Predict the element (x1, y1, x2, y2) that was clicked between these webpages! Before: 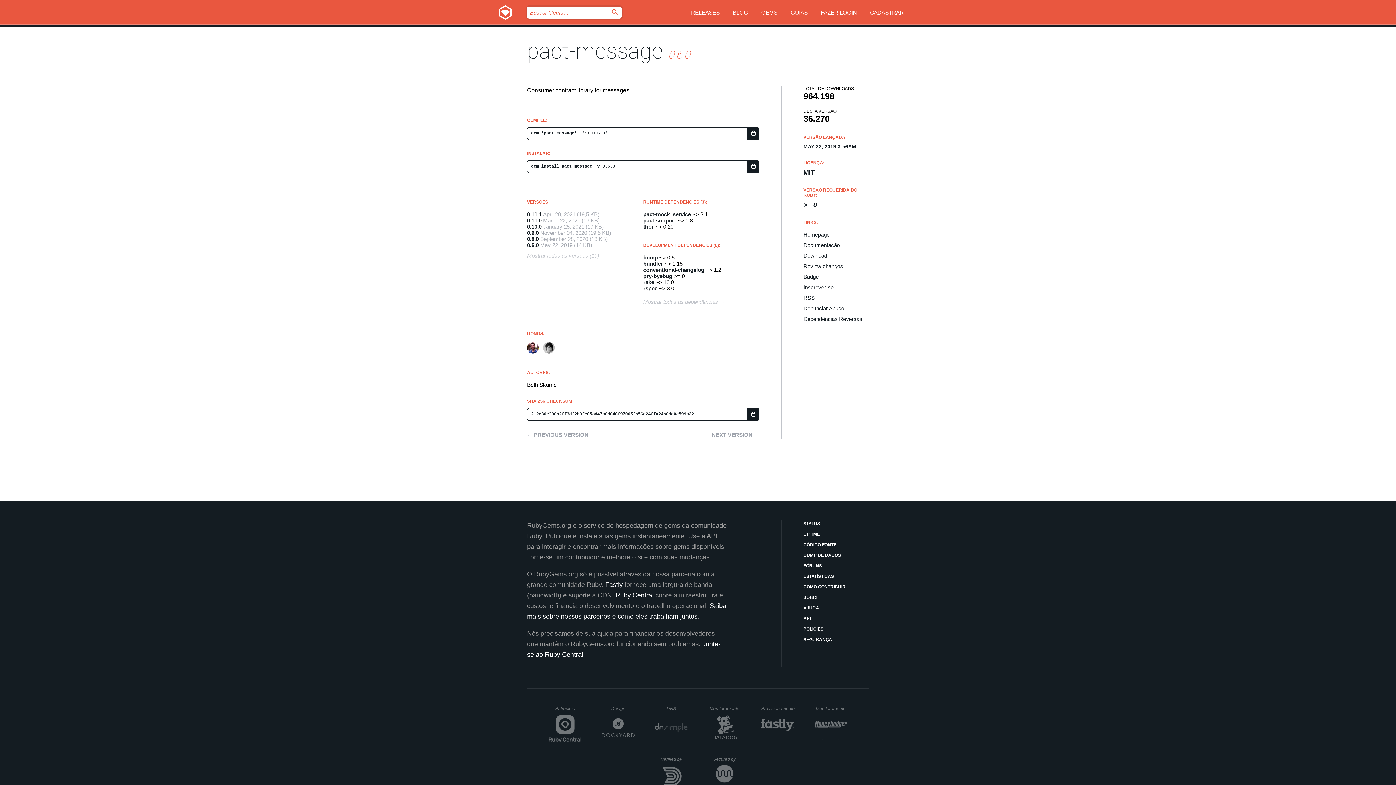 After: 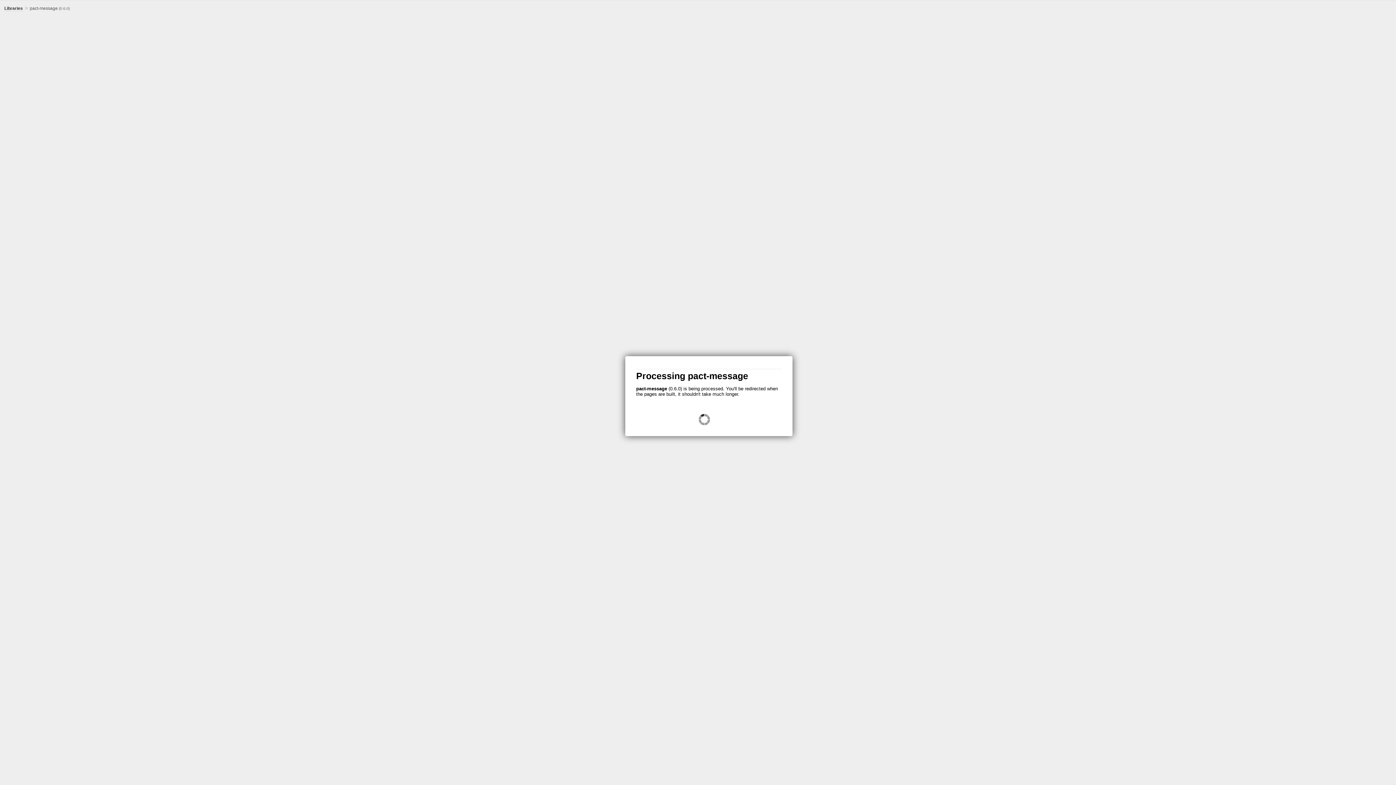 Action: bbox: (803, 242, 869, 248) label: Documentação